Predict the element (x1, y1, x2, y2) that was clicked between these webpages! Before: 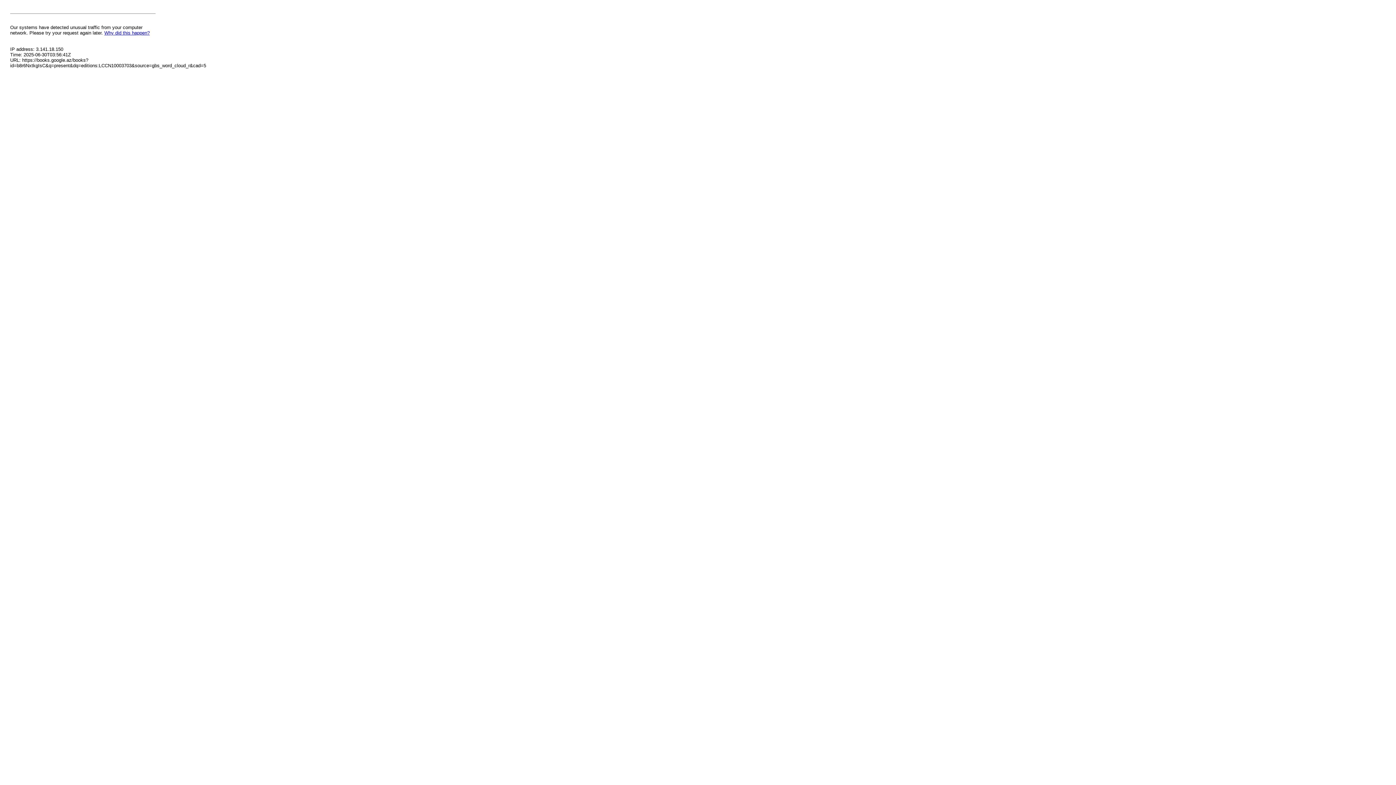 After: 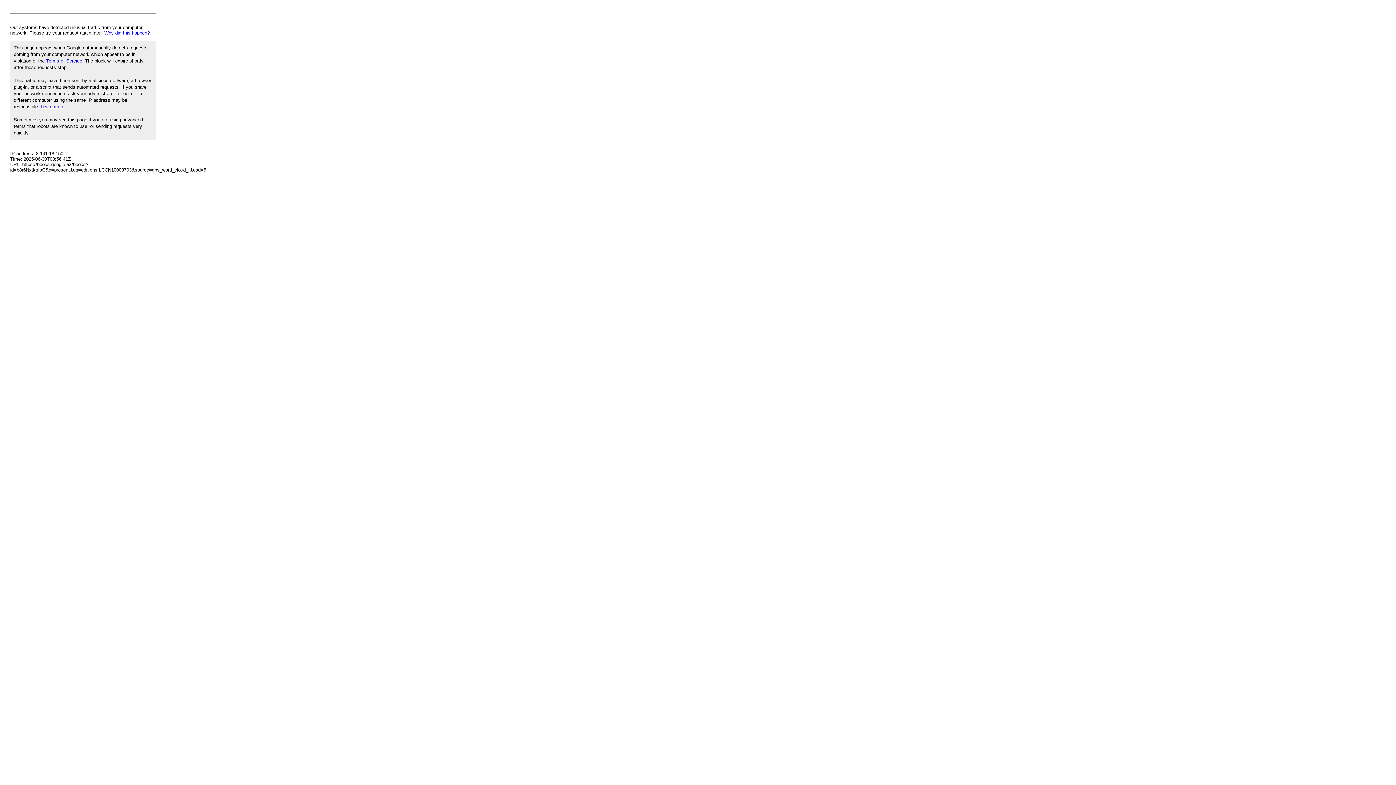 Action: label: Why did this happen? bbox: (104, 30, 149, 35)